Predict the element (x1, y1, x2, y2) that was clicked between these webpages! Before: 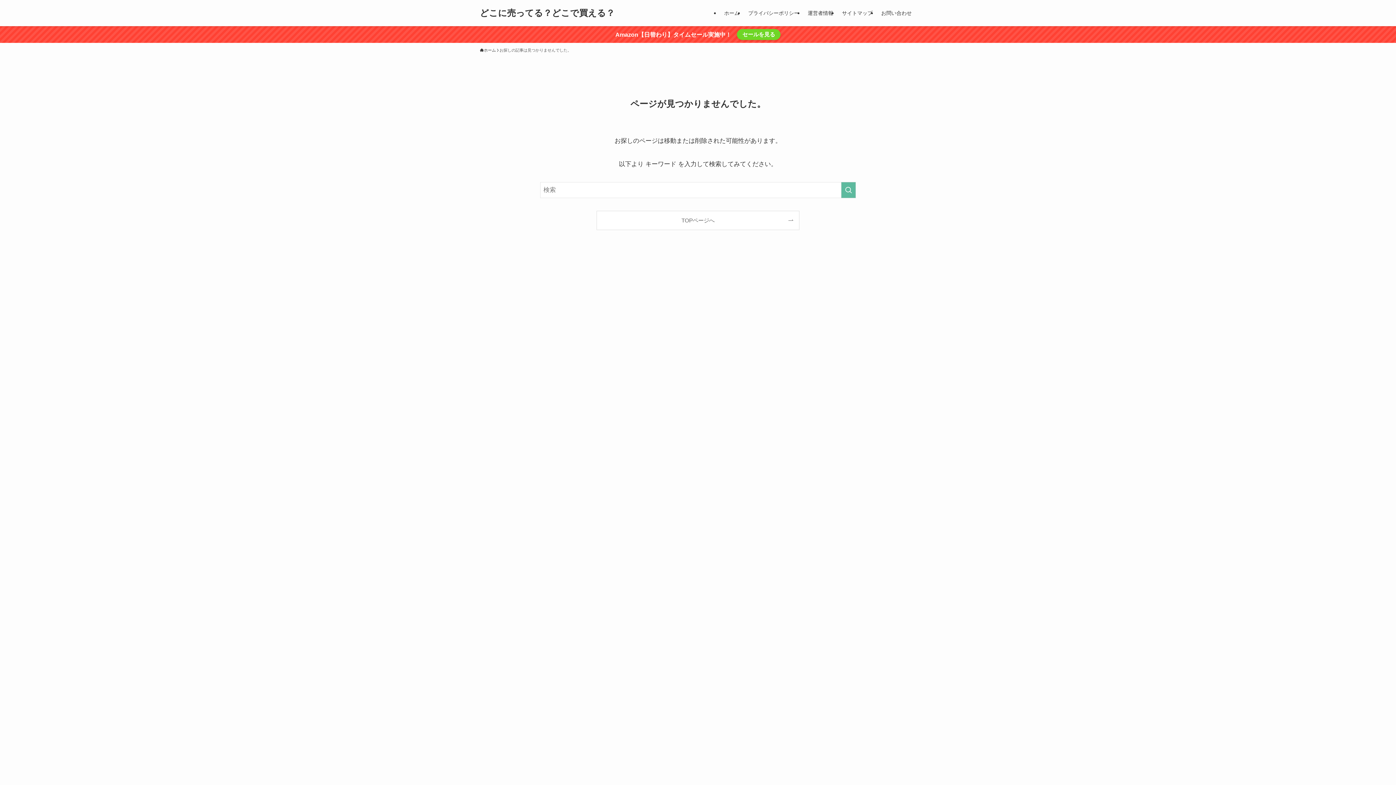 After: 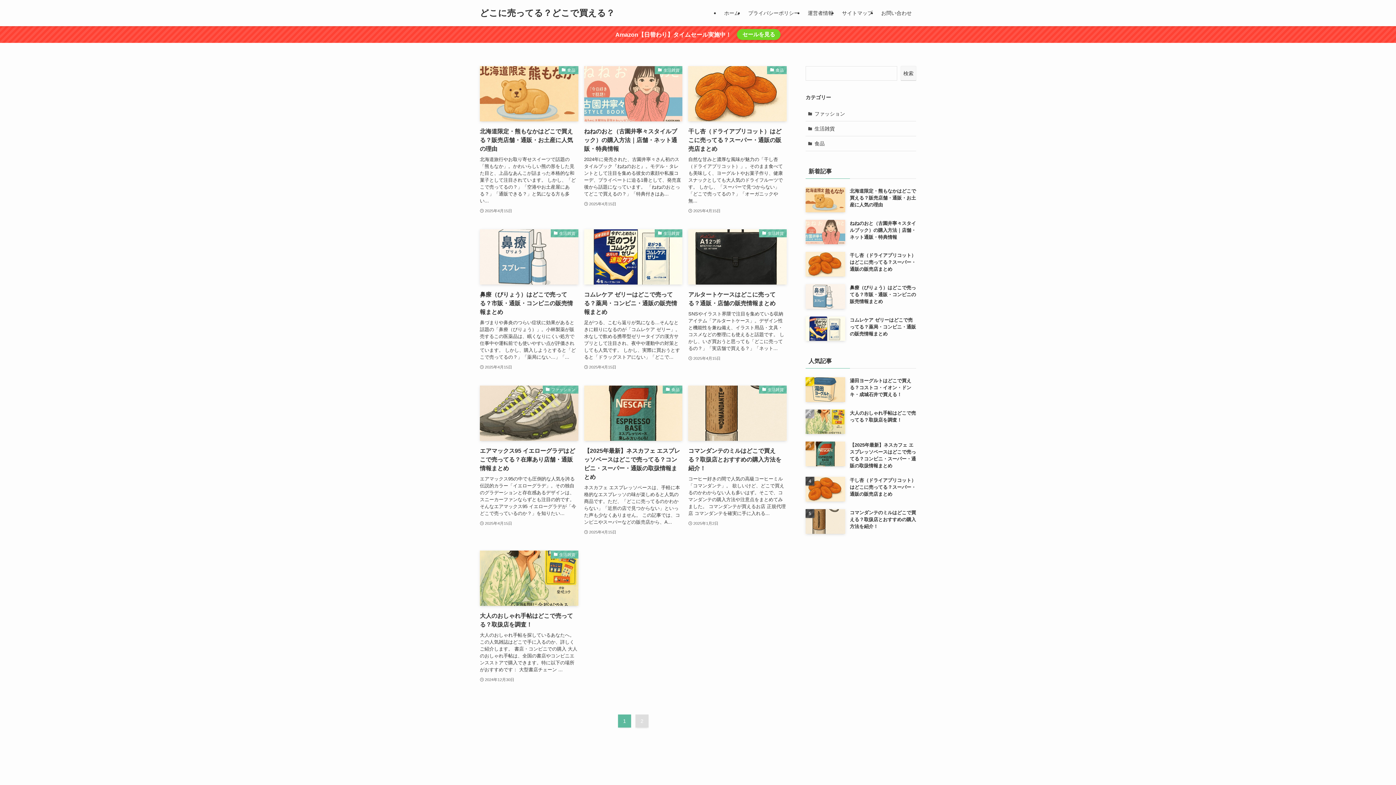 Action: bbox: (597, 211, 799, 229) label: TOPページへ